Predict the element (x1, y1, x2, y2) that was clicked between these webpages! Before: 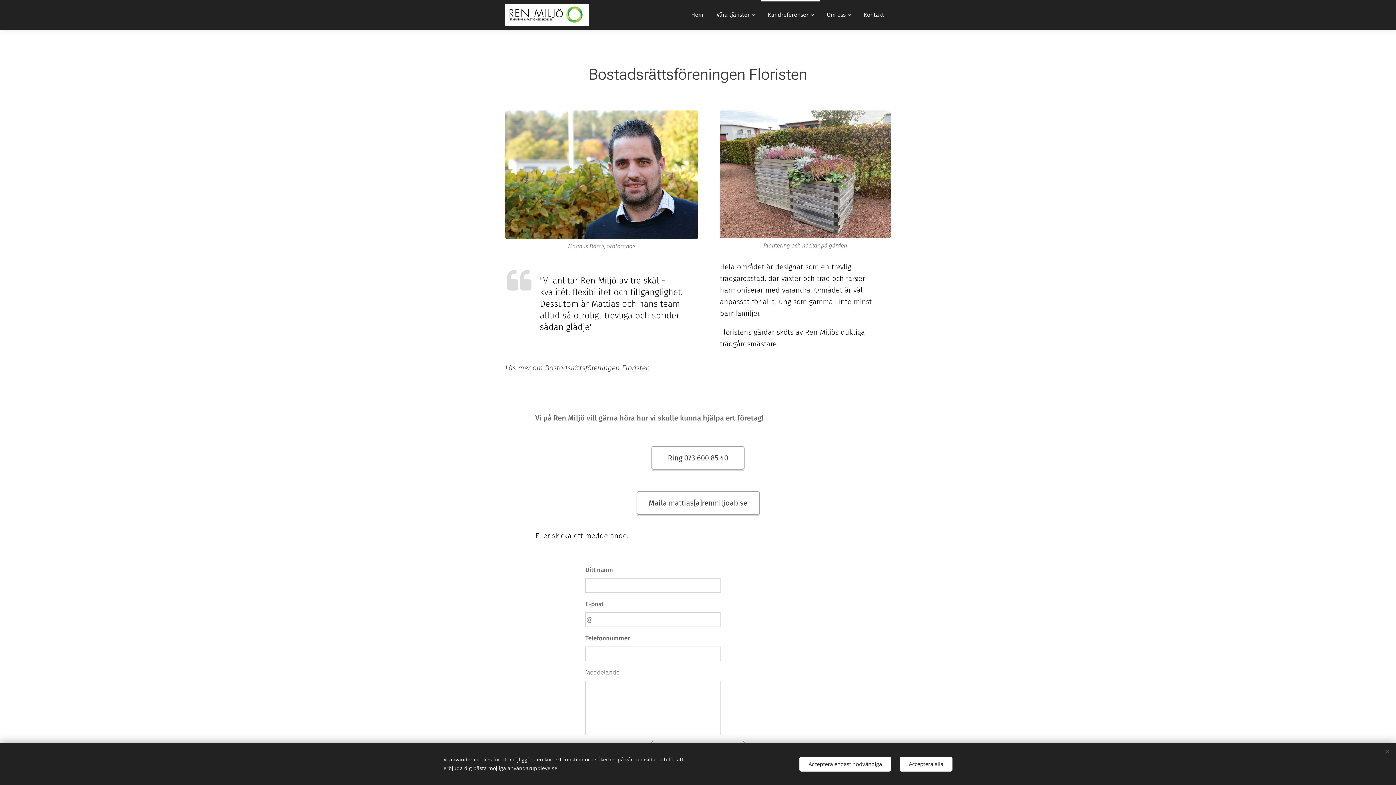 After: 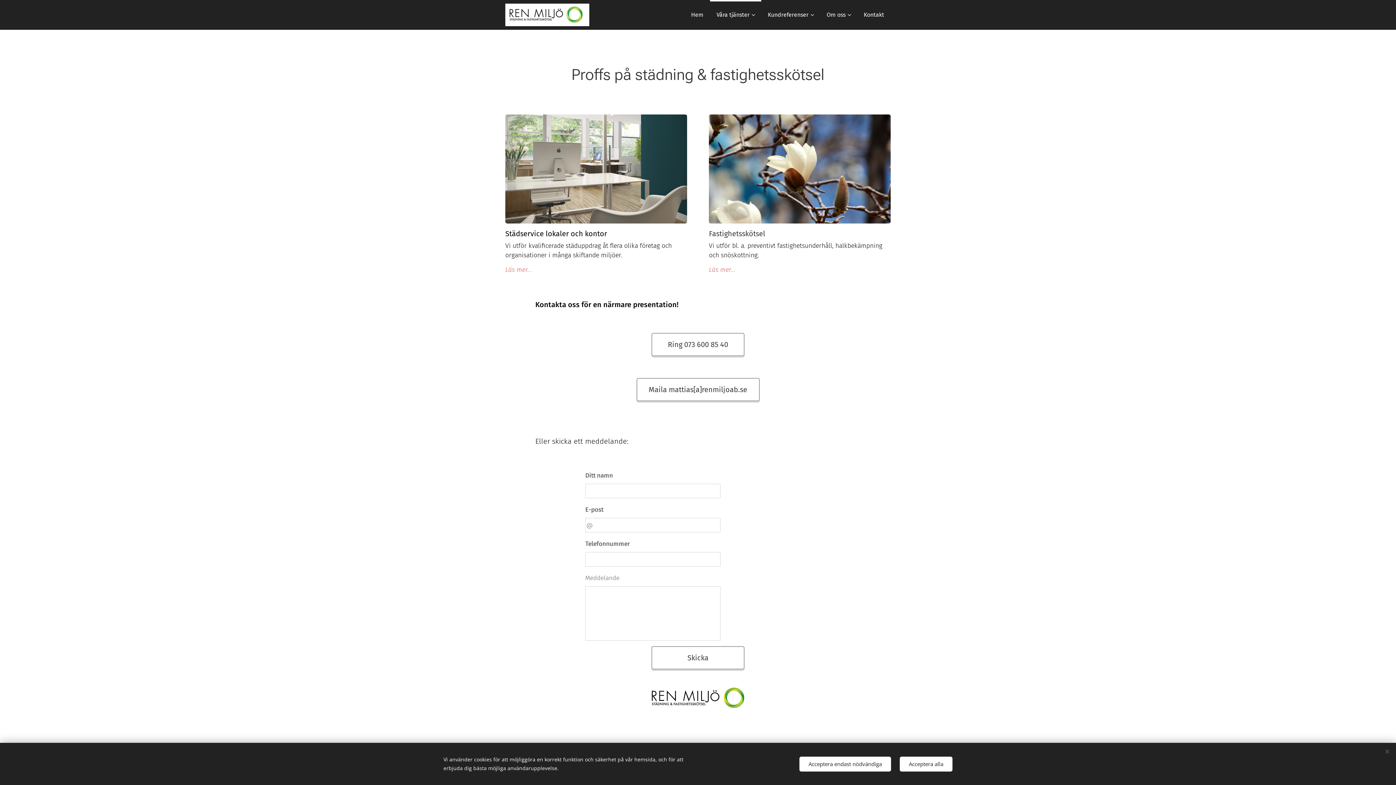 Action: bbox: (710, 0, 761, 29) label: Våra tjänster